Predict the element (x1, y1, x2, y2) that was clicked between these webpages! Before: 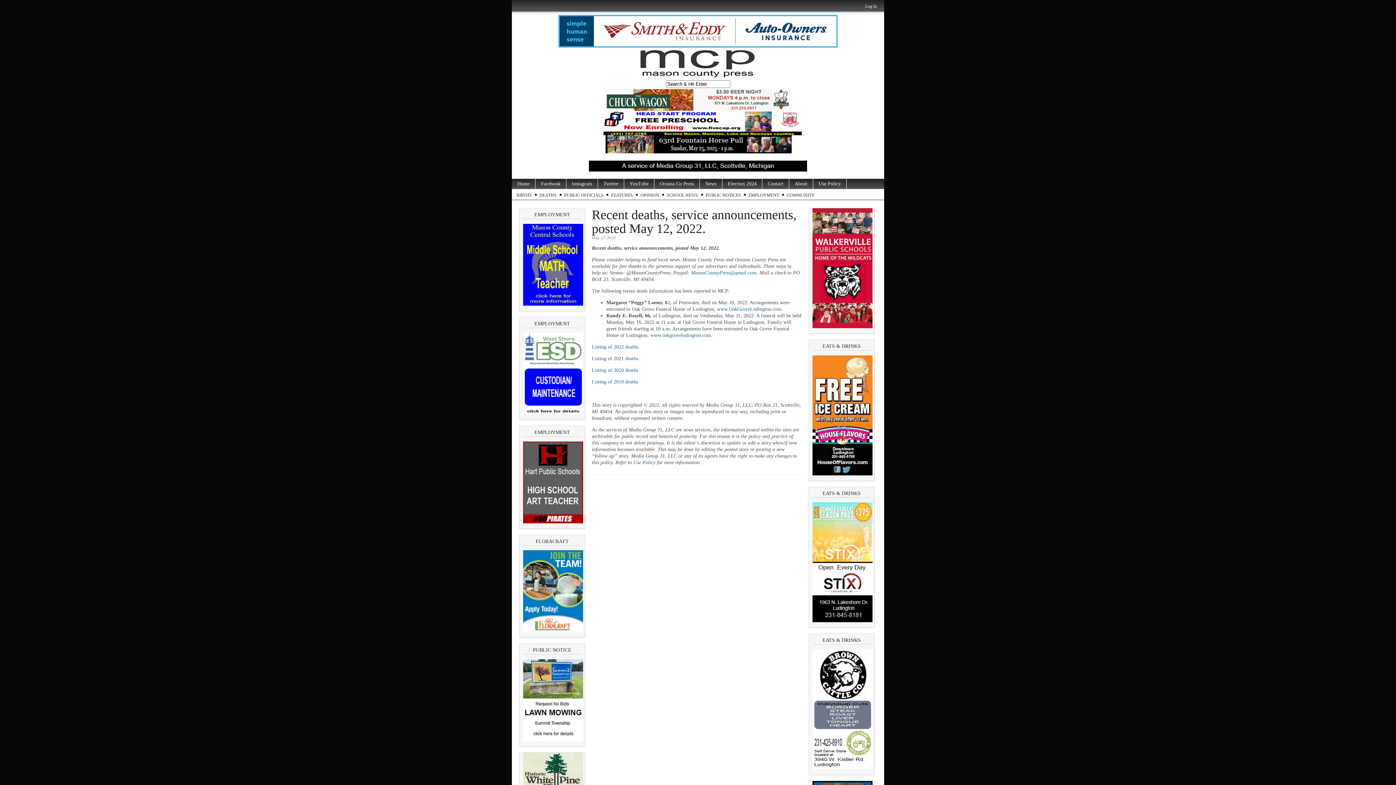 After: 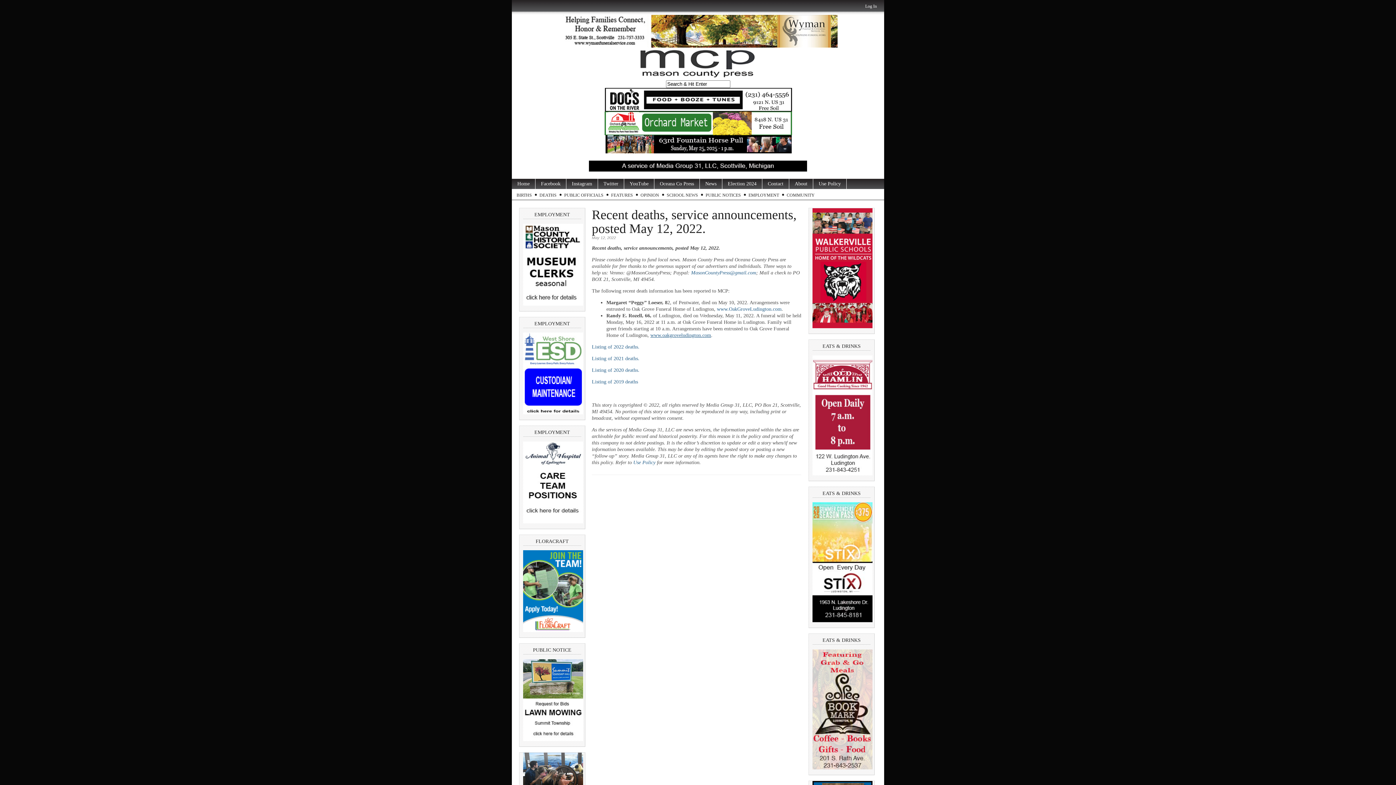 Action: bbox: (650, 332, 711, 338) label: www.oakgroveludington.com